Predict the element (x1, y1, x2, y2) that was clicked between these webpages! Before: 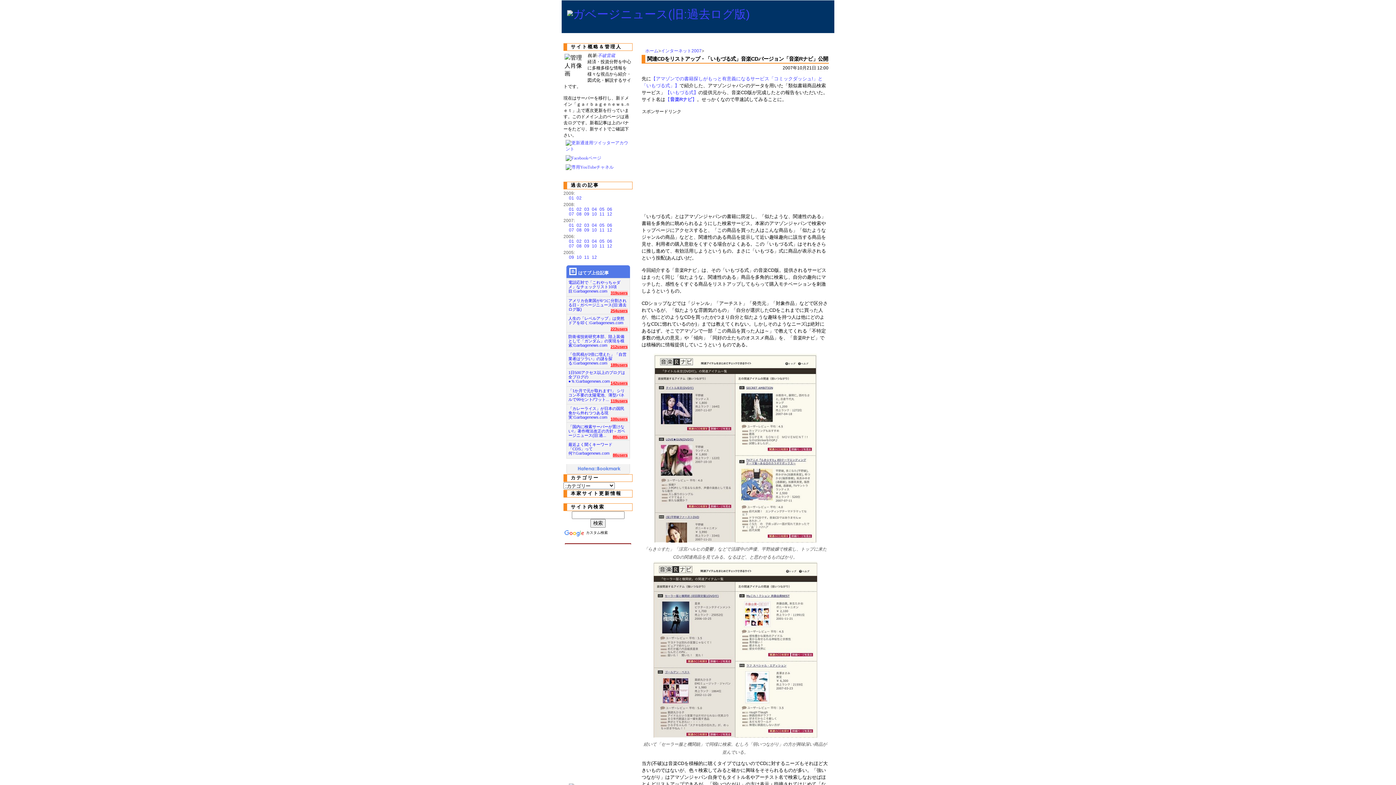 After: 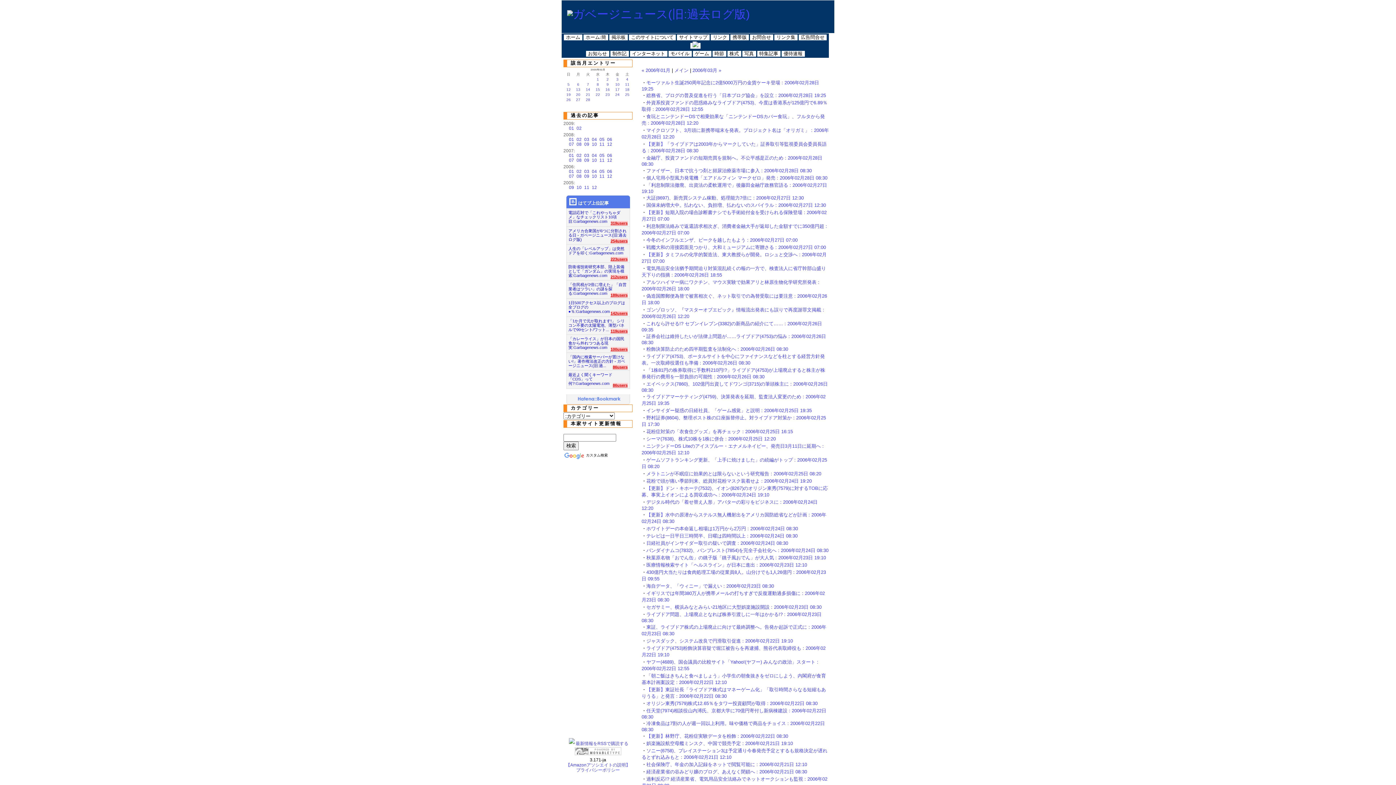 Action: bbox: (576, 238, 581, 244) label: 02